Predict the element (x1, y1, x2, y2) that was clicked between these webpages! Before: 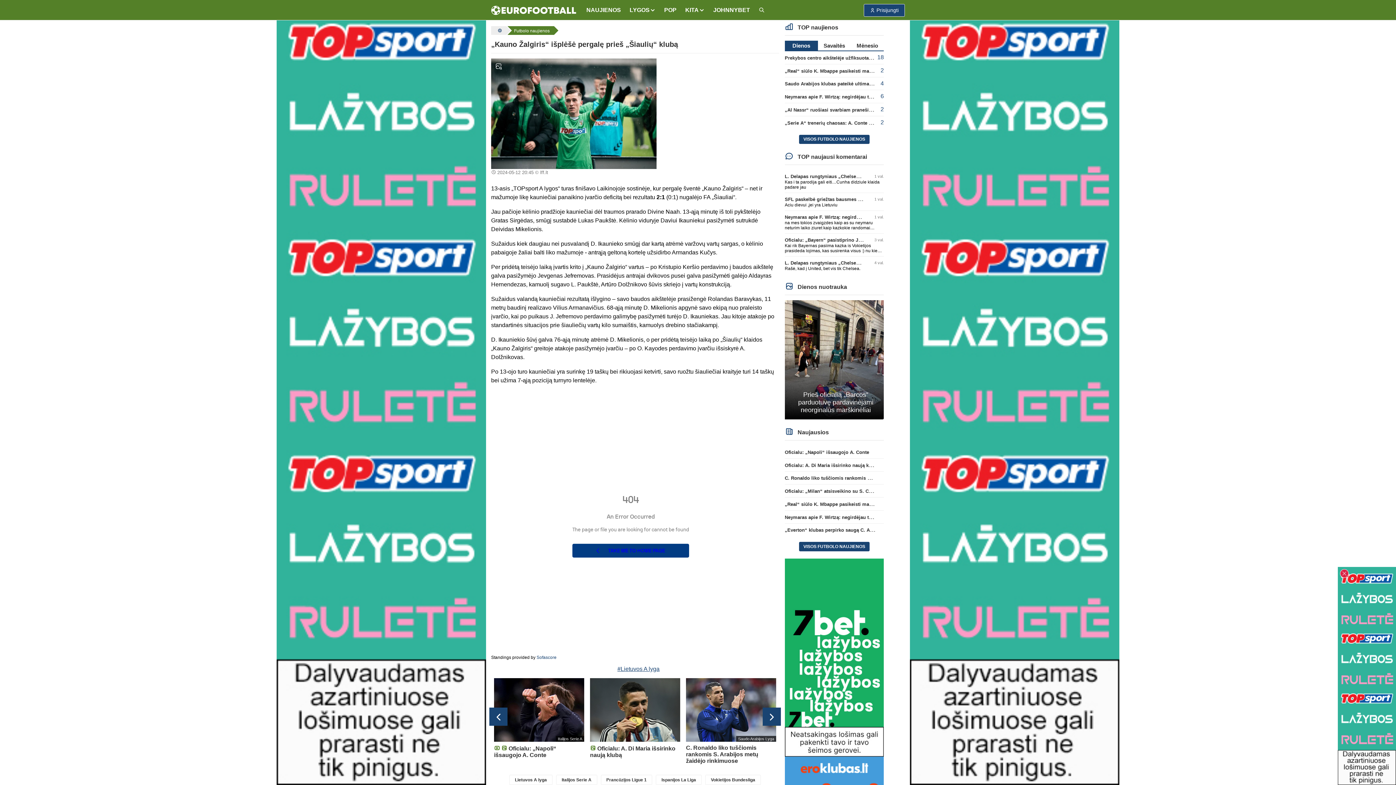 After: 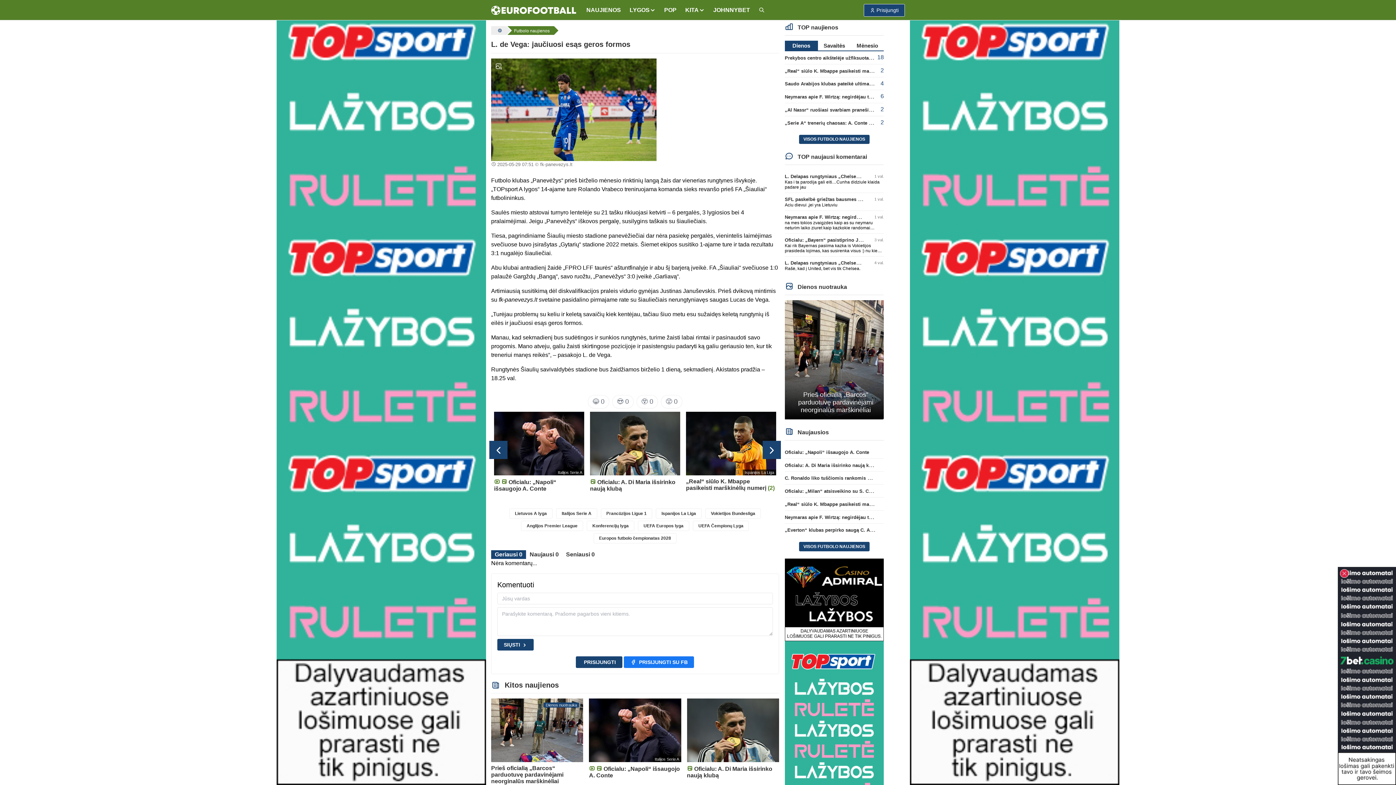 Action: bbox: (785, 659, 875, 665) label: L. de Vega: jaučiuosi esąs geros formos